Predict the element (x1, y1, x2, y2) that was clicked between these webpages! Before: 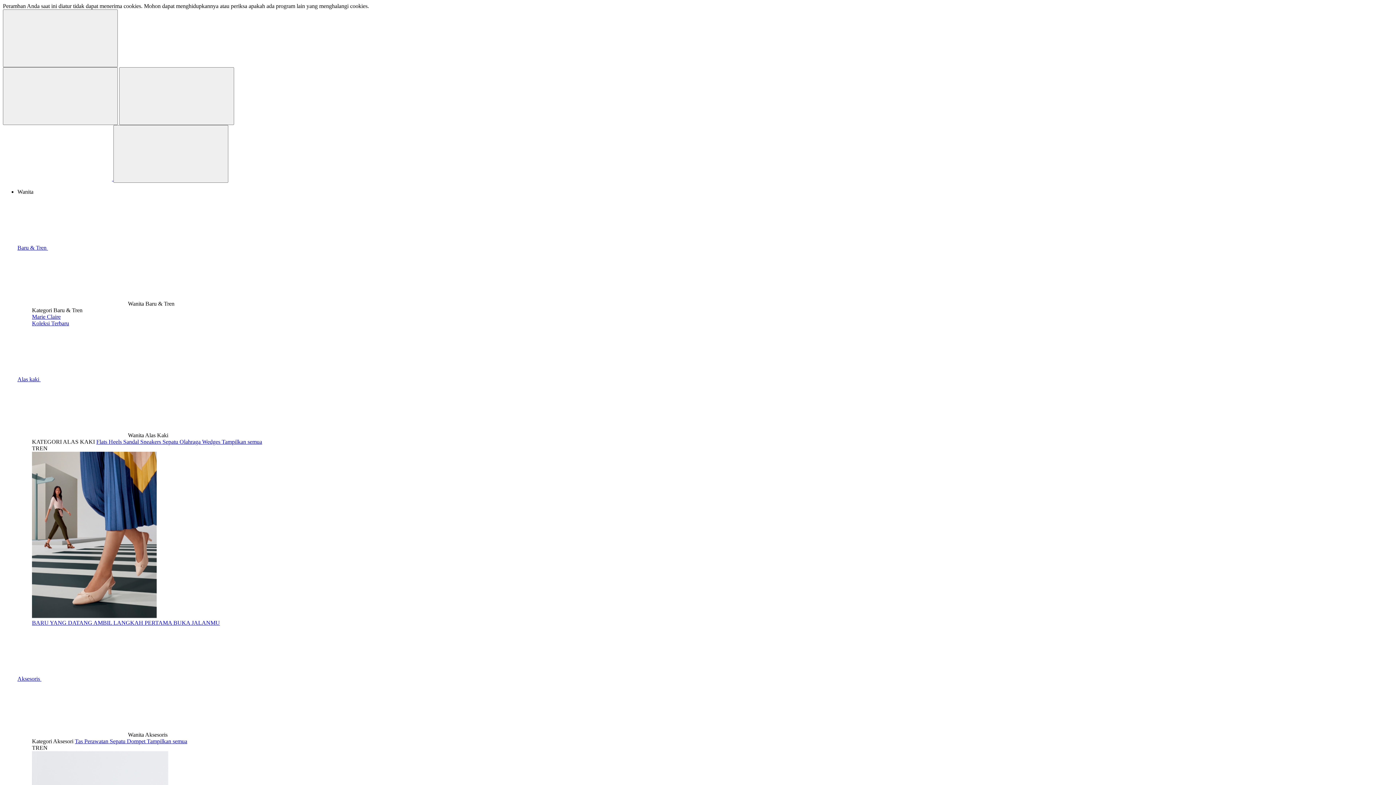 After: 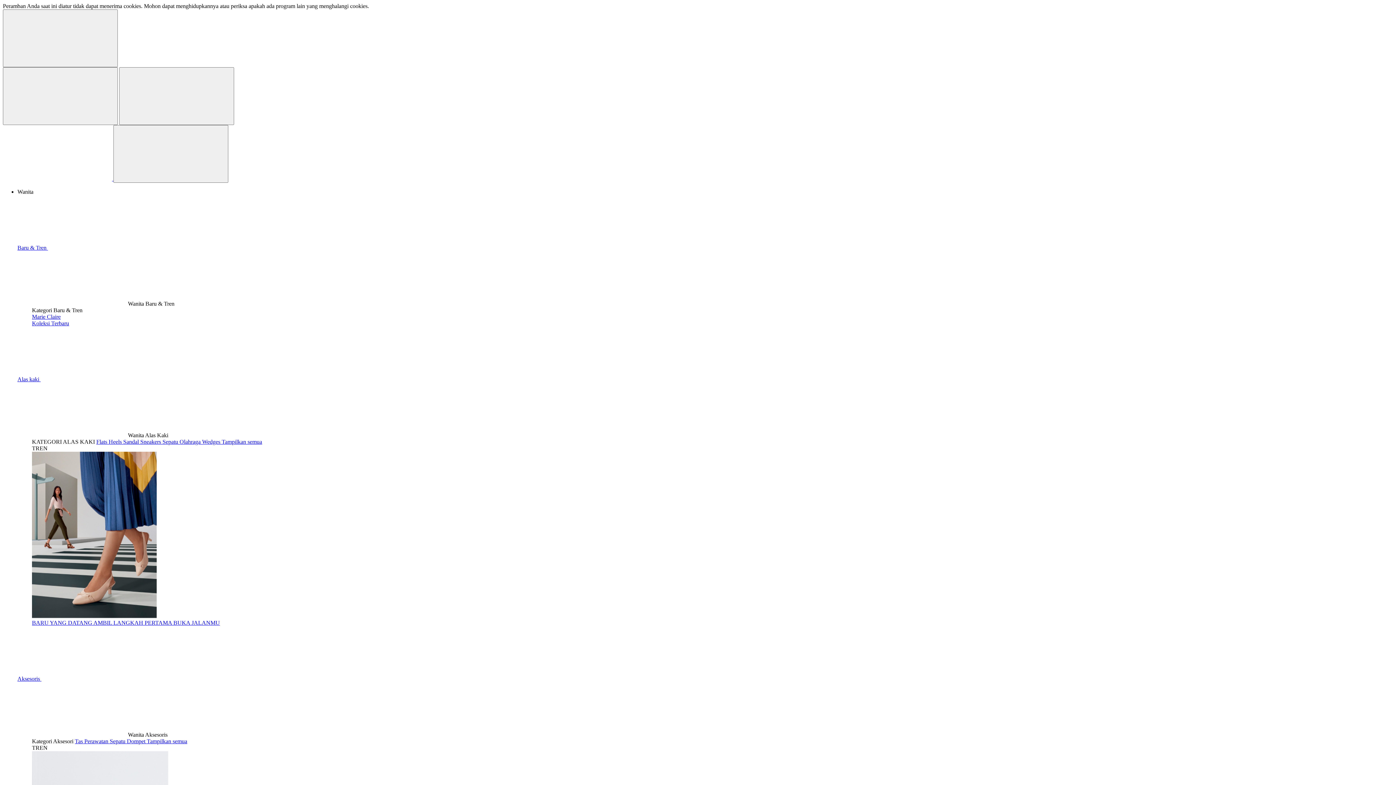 Action: bbox: (108, 438, 123, 445) label: Heels